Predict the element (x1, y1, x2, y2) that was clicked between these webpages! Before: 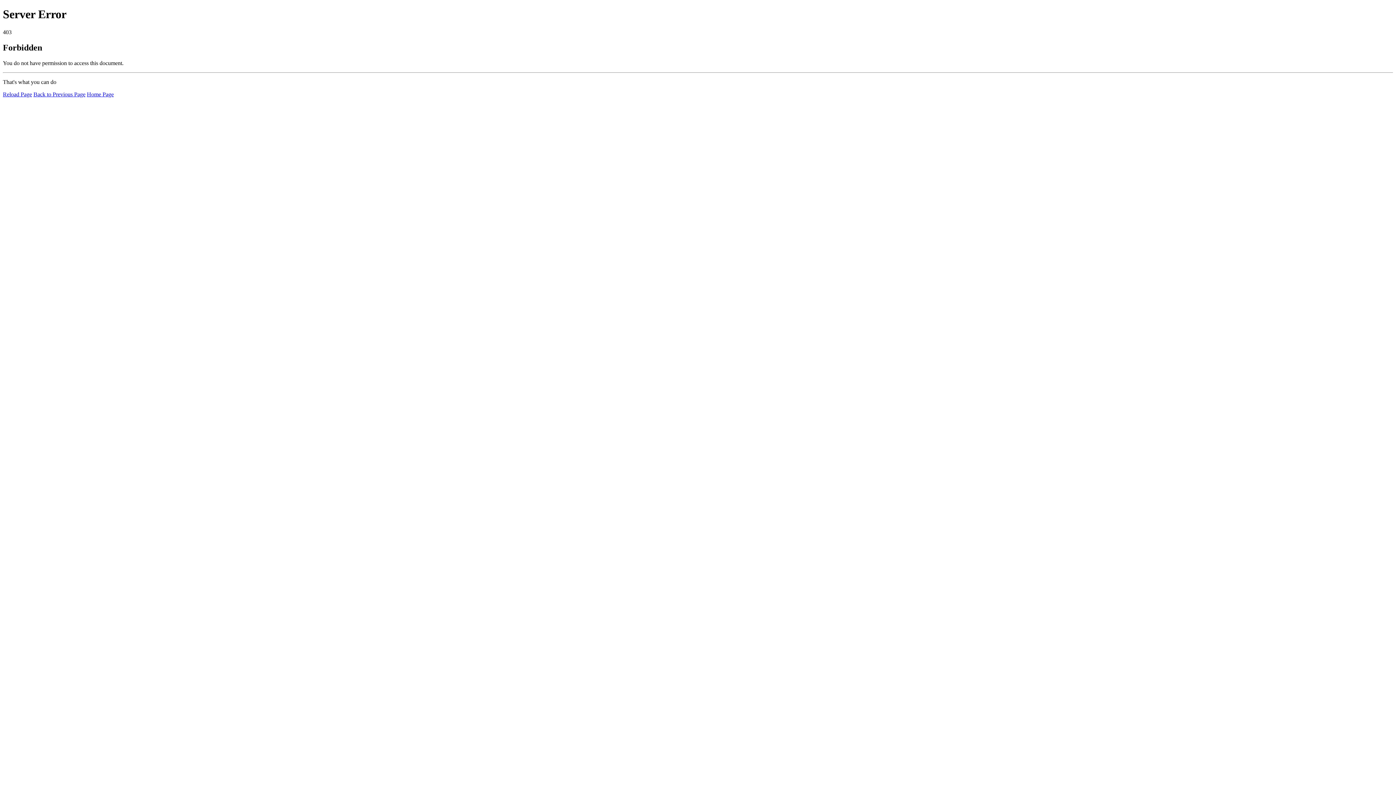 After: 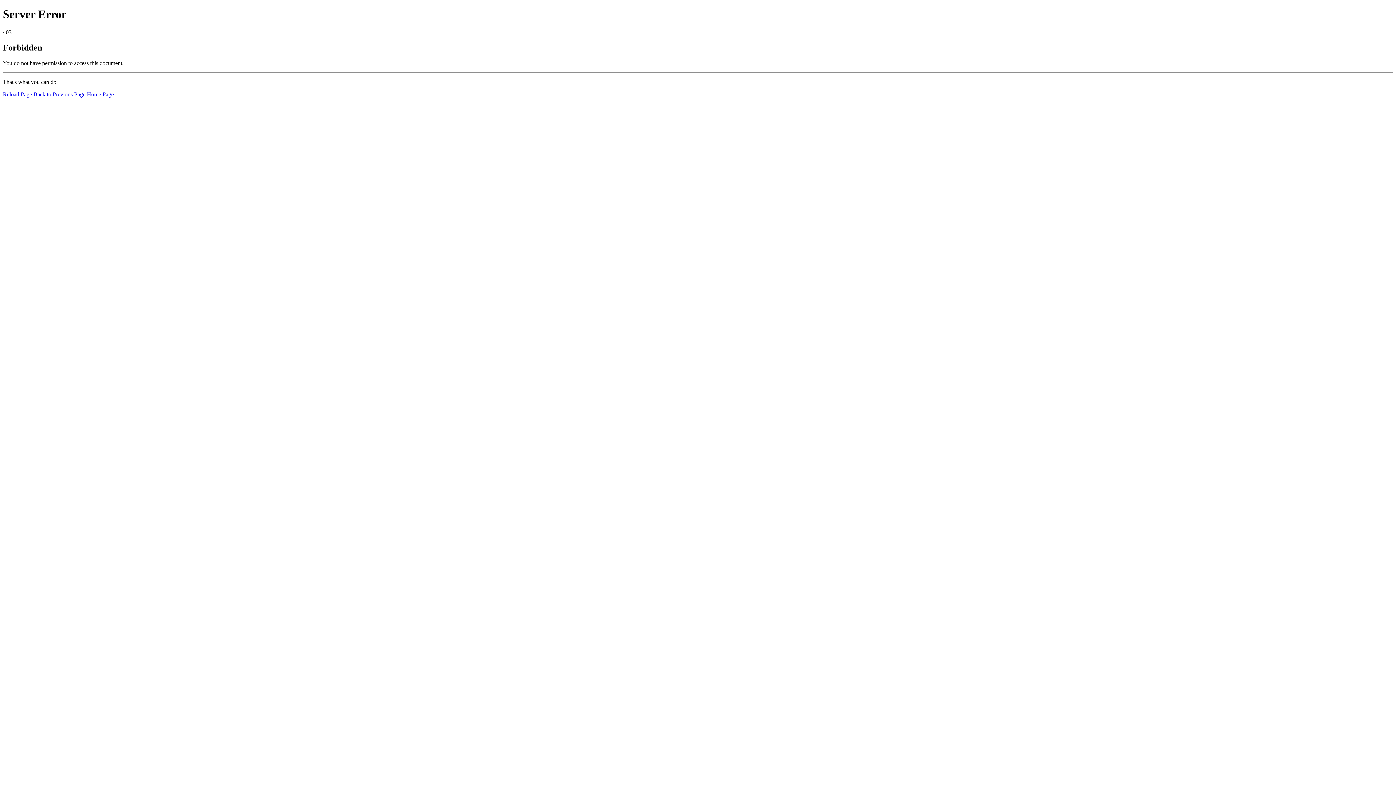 Action: bbox: (86, 91, 113, 97) label: Home Page